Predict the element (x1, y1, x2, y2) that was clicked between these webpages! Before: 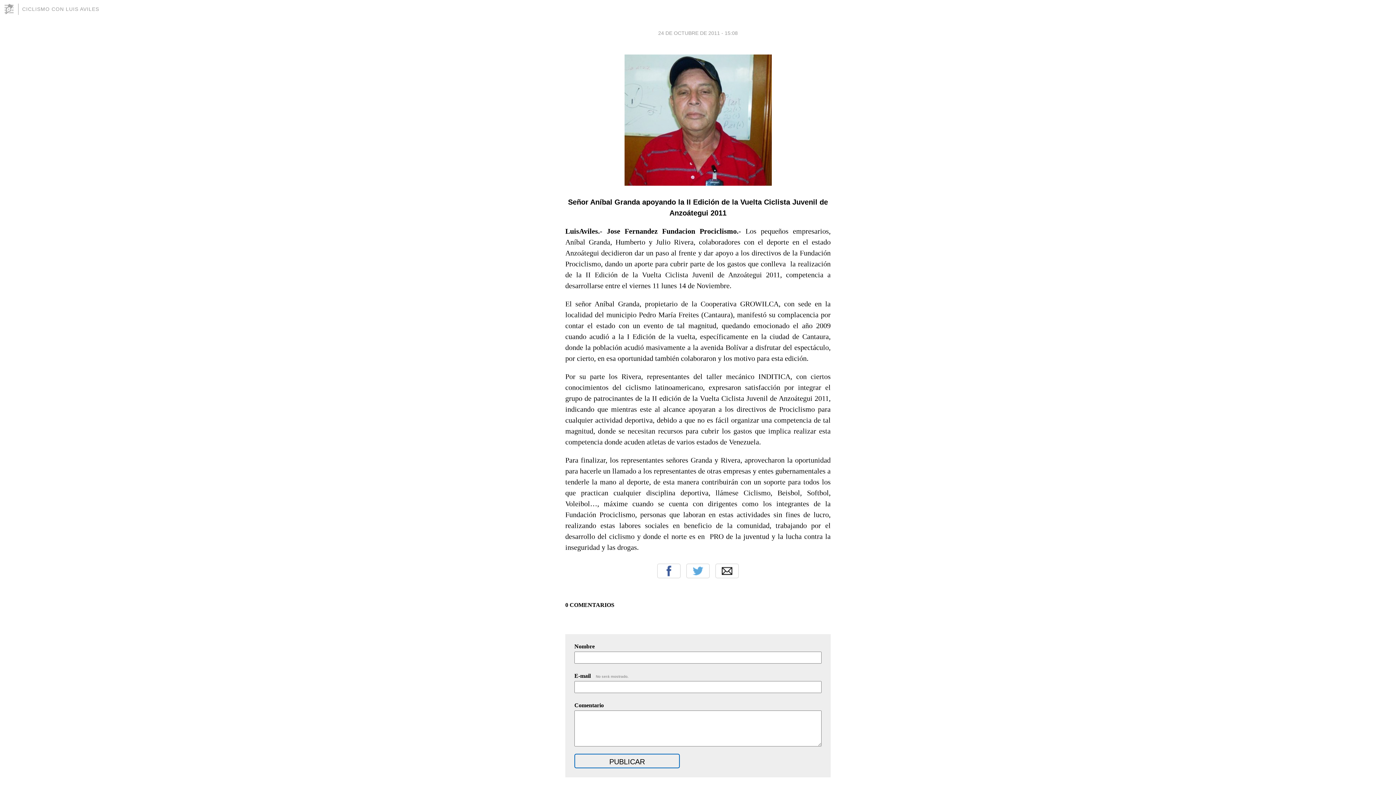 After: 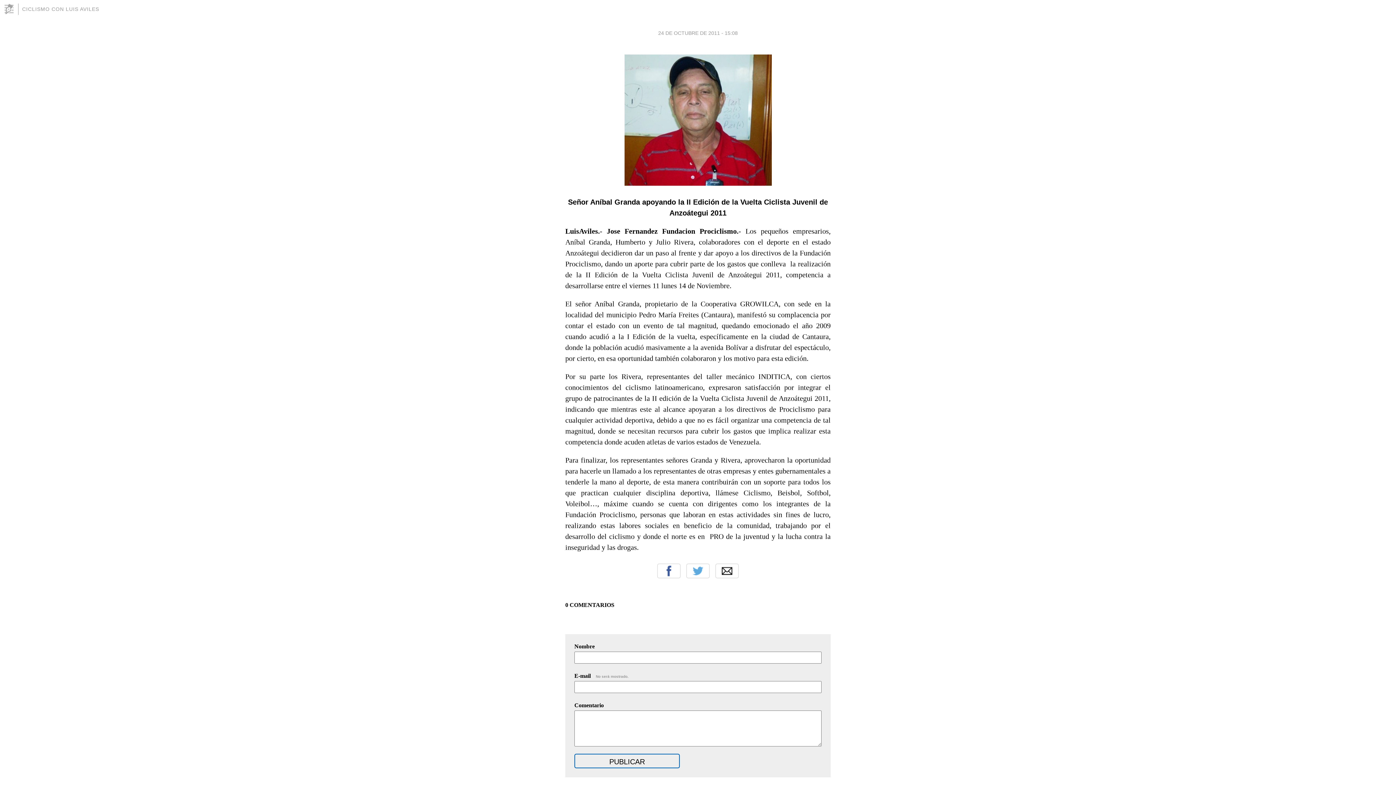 Action: label: 24 DE OCTUBRE DE 2011 - 15:08 bbox: (658, 28, 738, 38)